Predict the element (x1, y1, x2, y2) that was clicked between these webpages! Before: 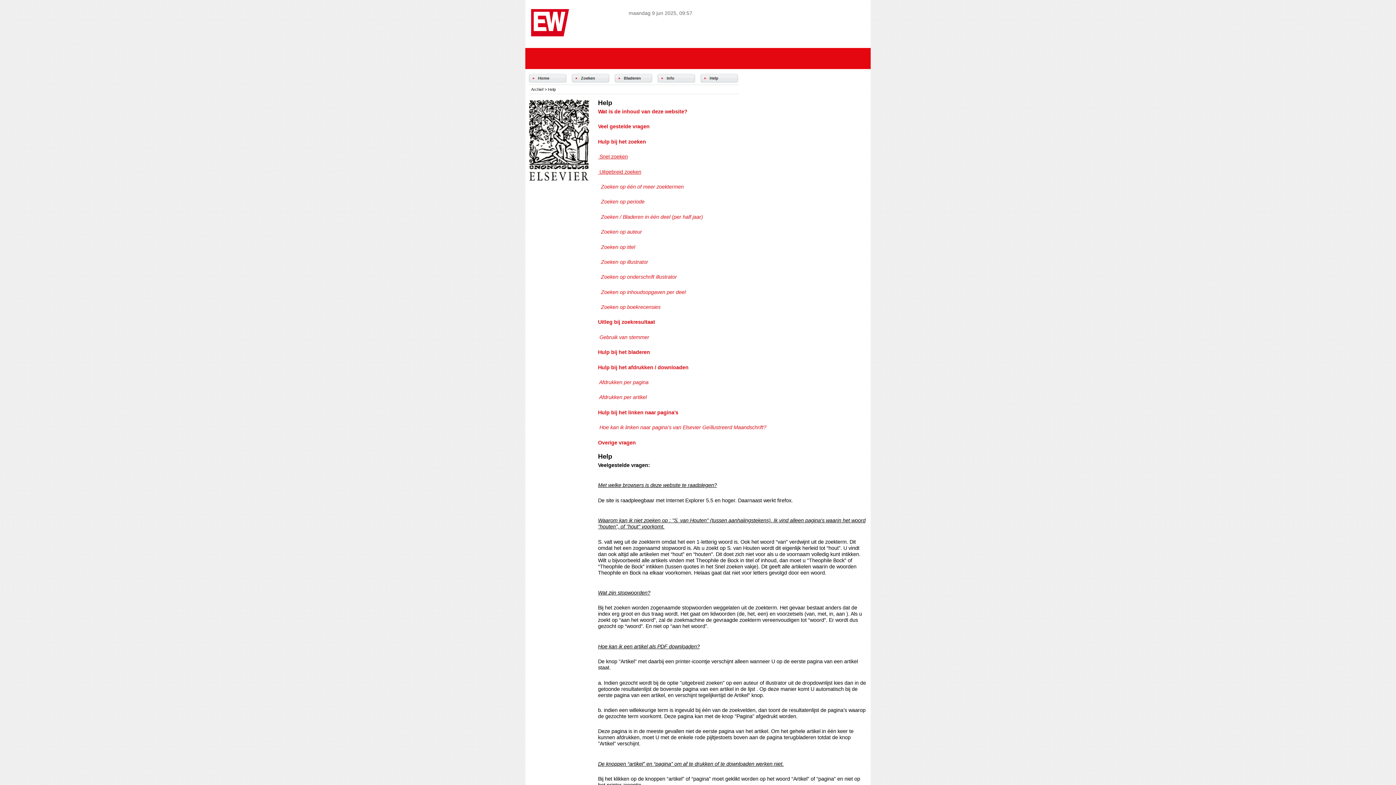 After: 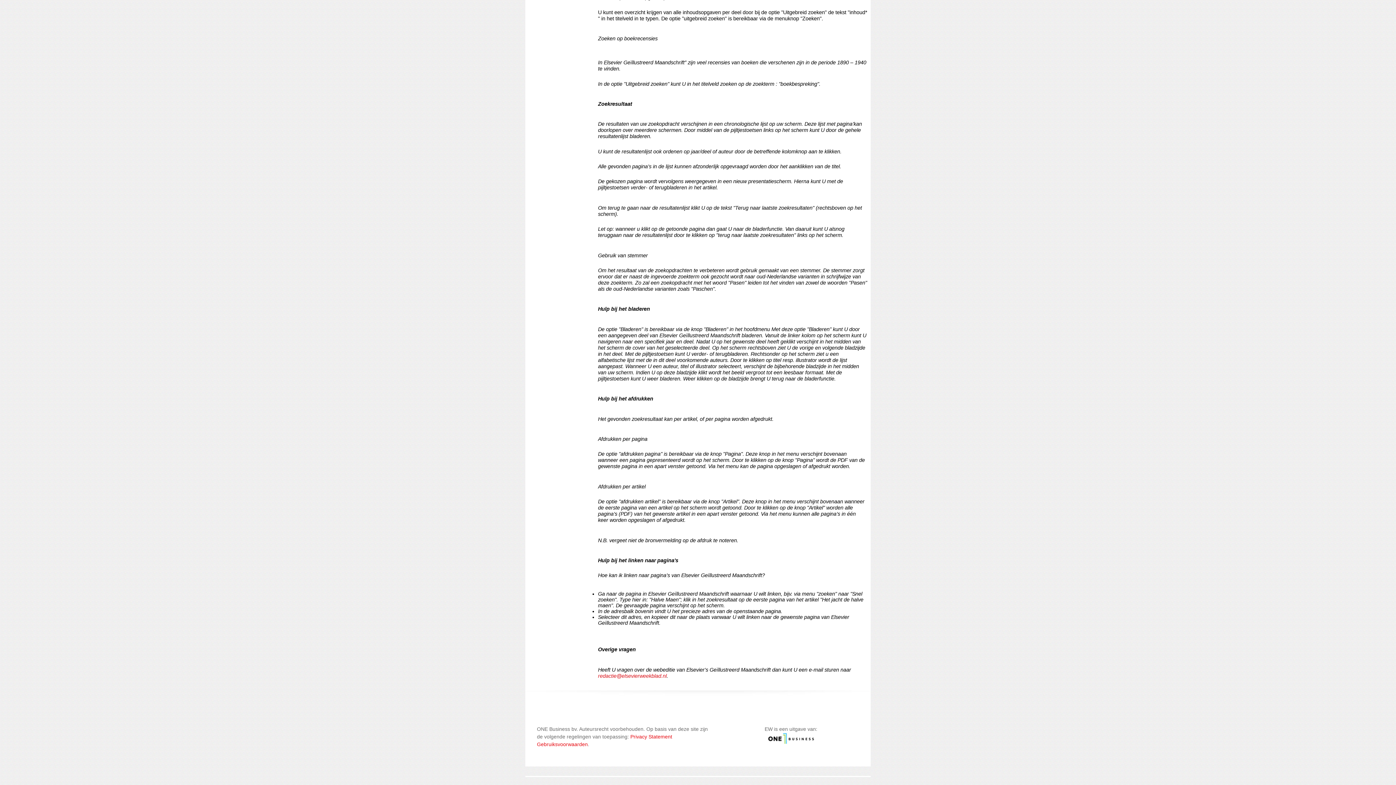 Action: bbox: (598, 409, 678, 415) label: Hulp bij het linken naar pagina's